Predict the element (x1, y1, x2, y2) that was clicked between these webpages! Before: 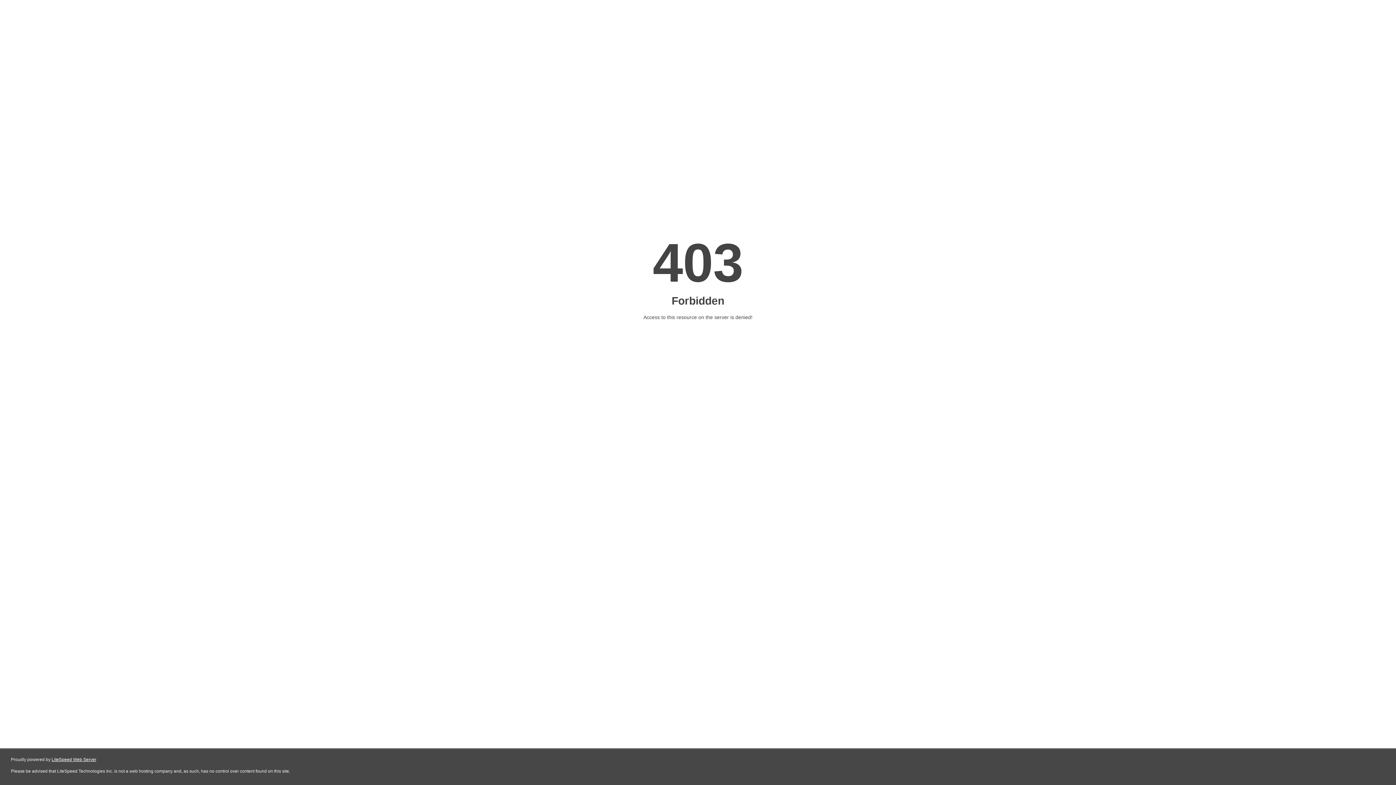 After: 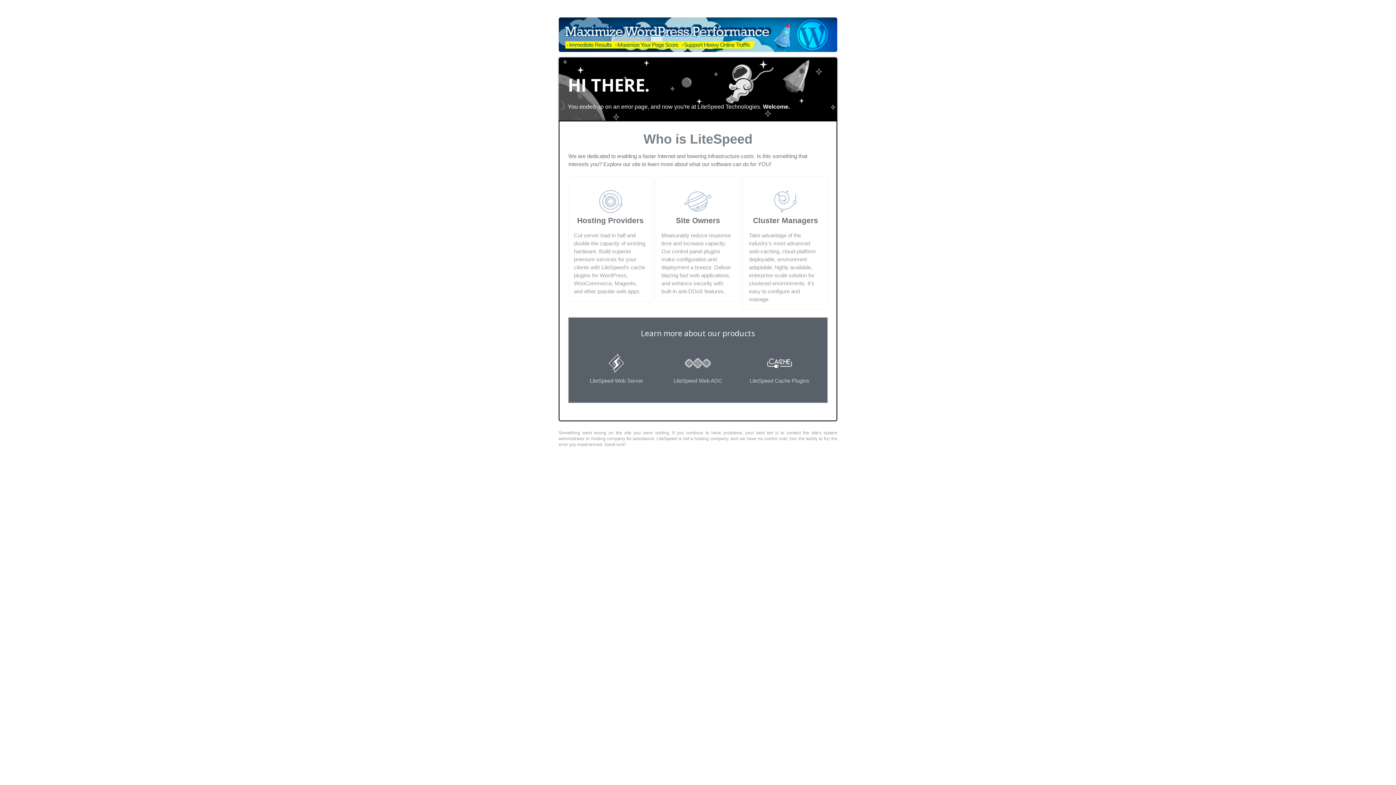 Action: bbox: (51, 757, 96, 762) label: LiteSpeed Web Server